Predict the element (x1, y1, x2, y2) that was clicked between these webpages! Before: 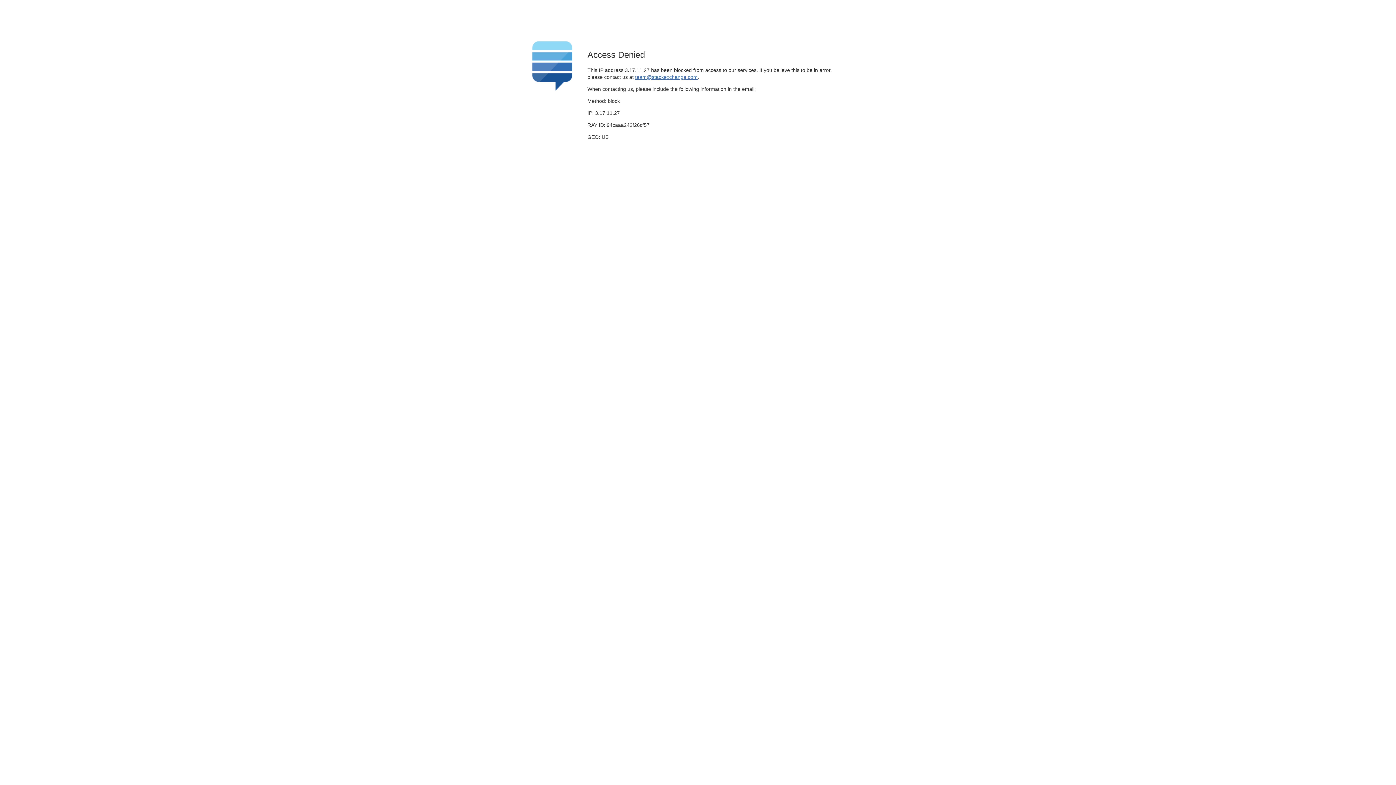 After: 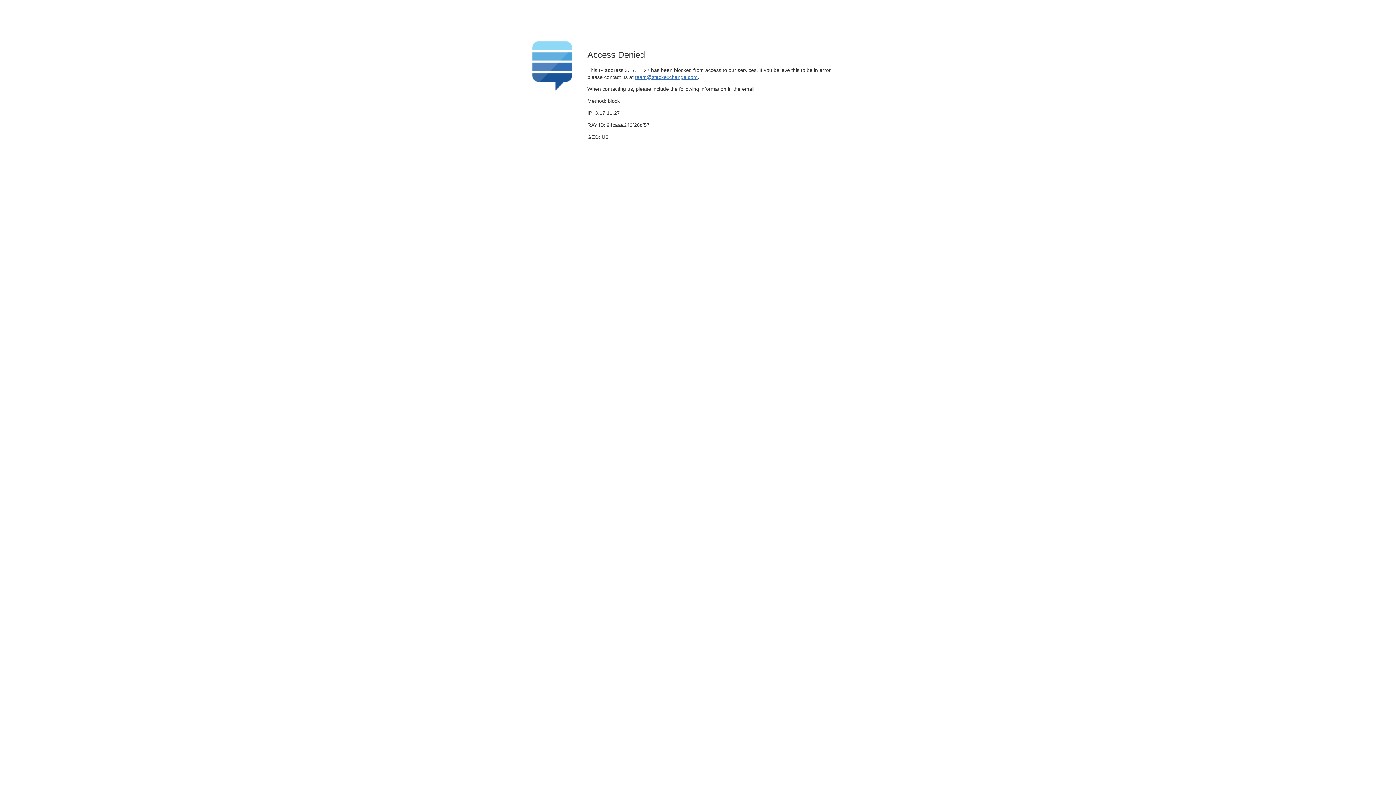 Action: label: team@stackexchange.com bbox: (635, 74, 697, 79)